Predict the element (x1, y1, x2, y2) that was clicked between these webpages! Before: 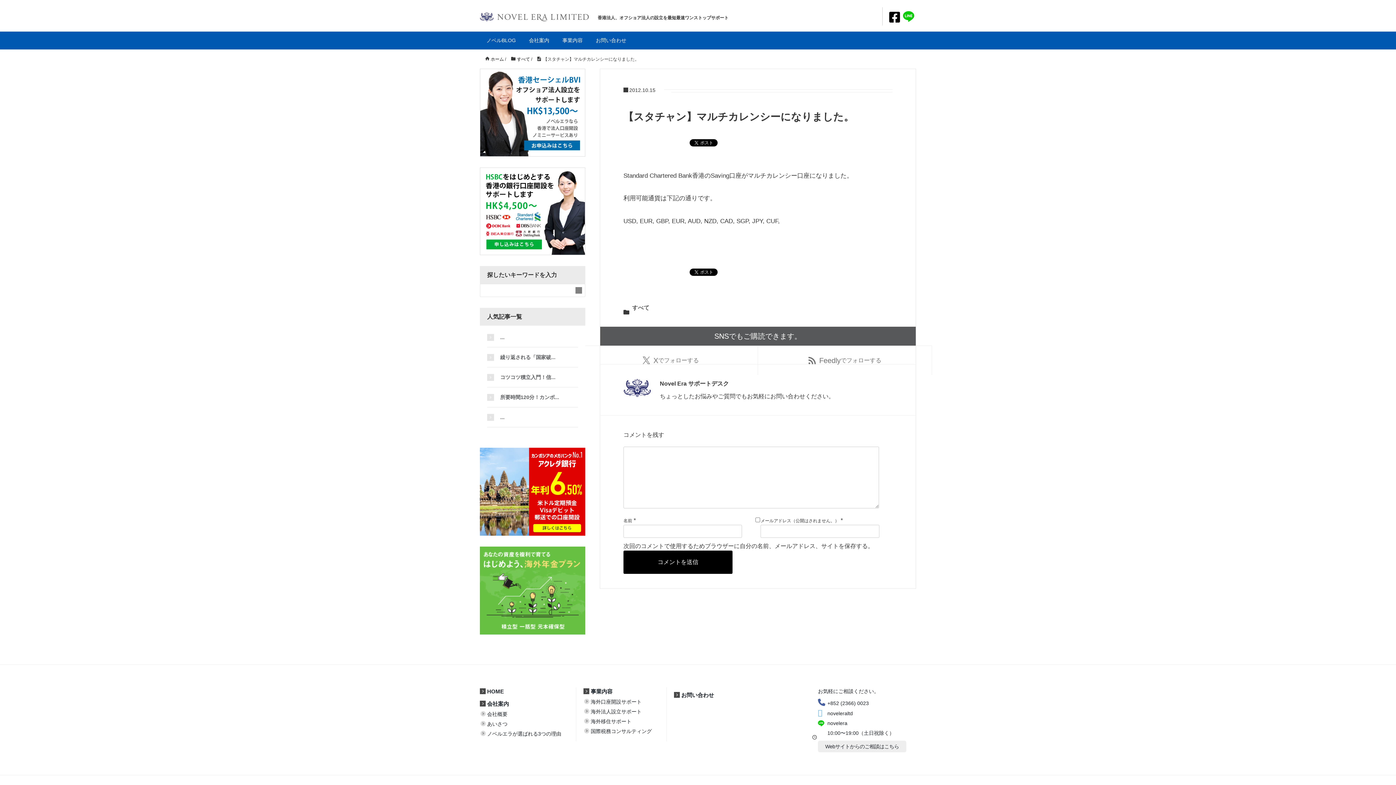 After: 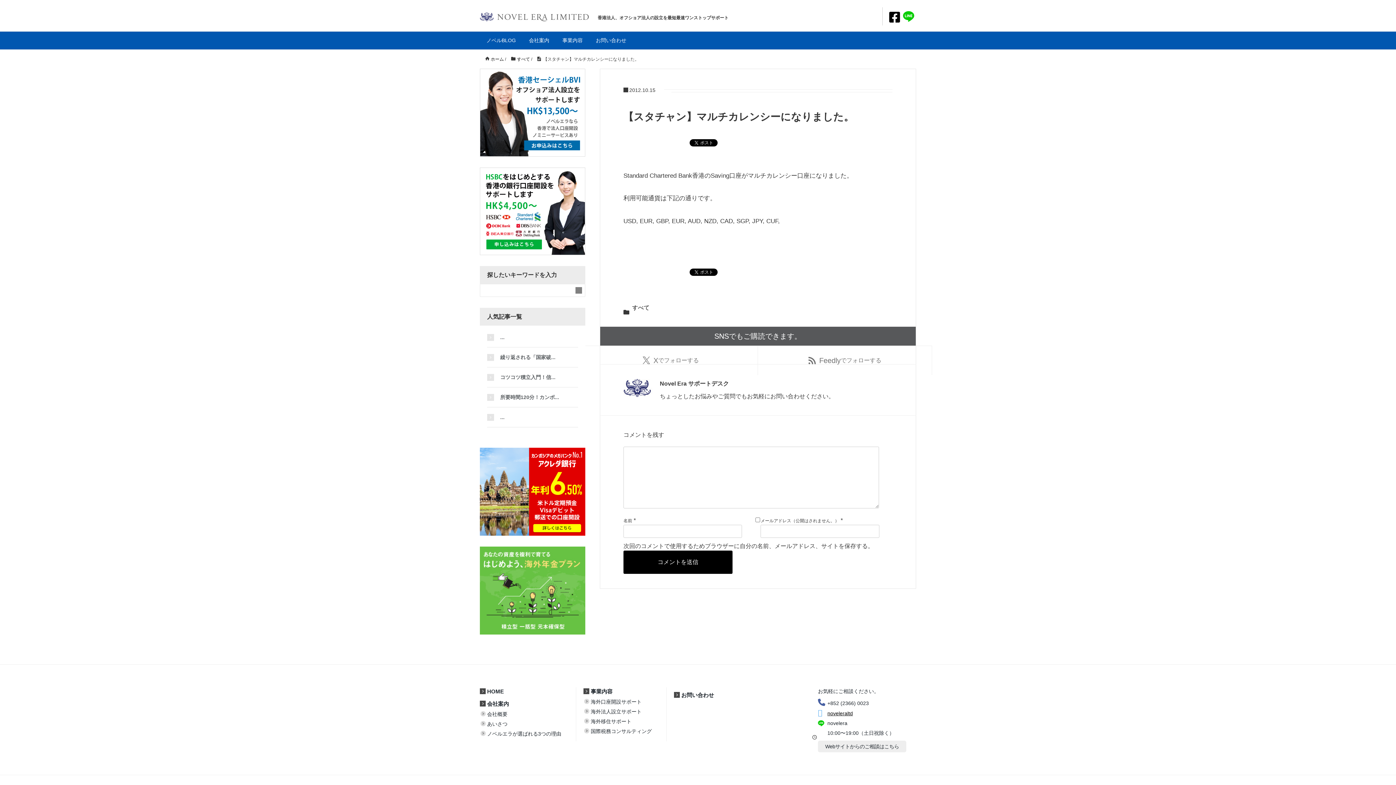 Action: bbox: (818, 710, 853, 716) label: noveleraltd